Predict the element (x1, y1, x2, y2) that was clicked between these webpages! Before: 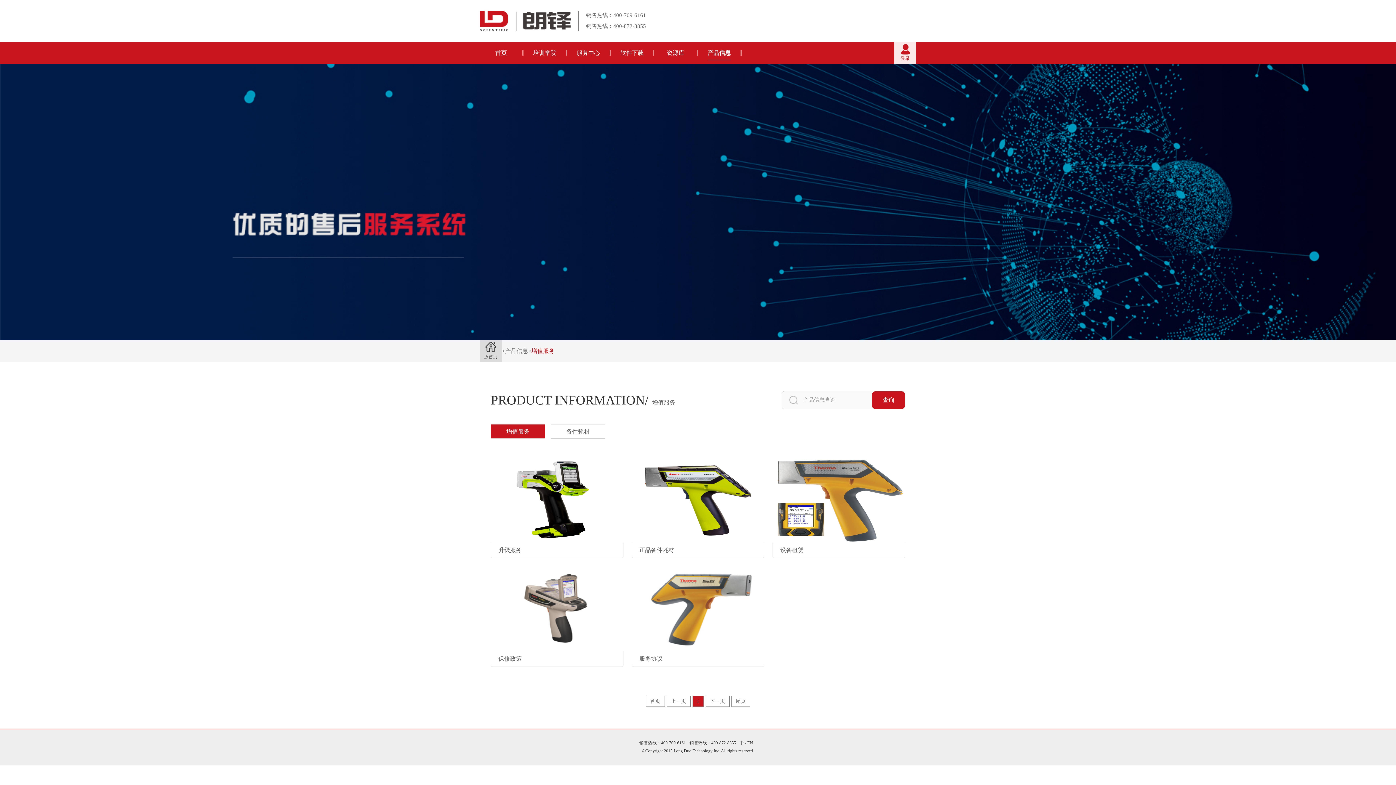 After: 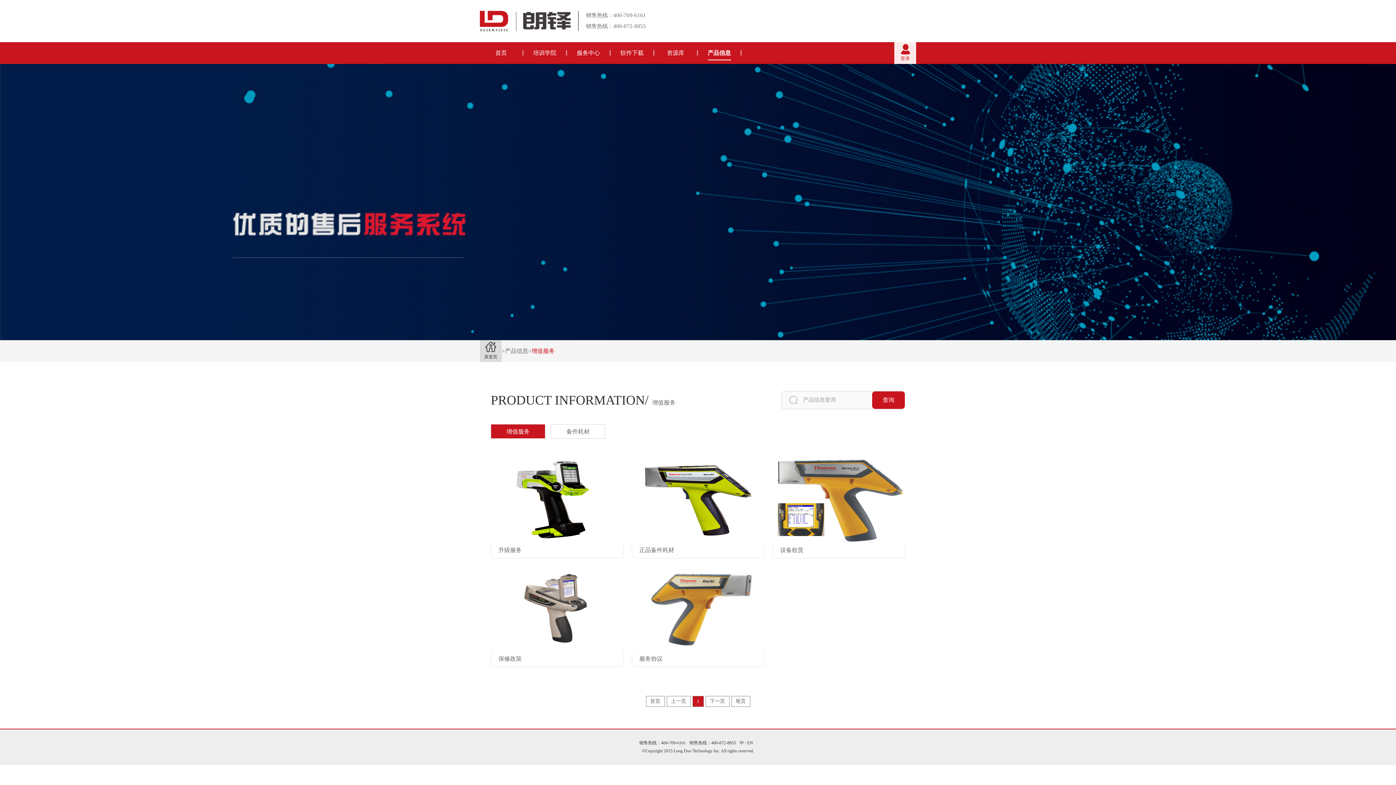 Action: label: 1 bbox: (692, 696, 703, 707)